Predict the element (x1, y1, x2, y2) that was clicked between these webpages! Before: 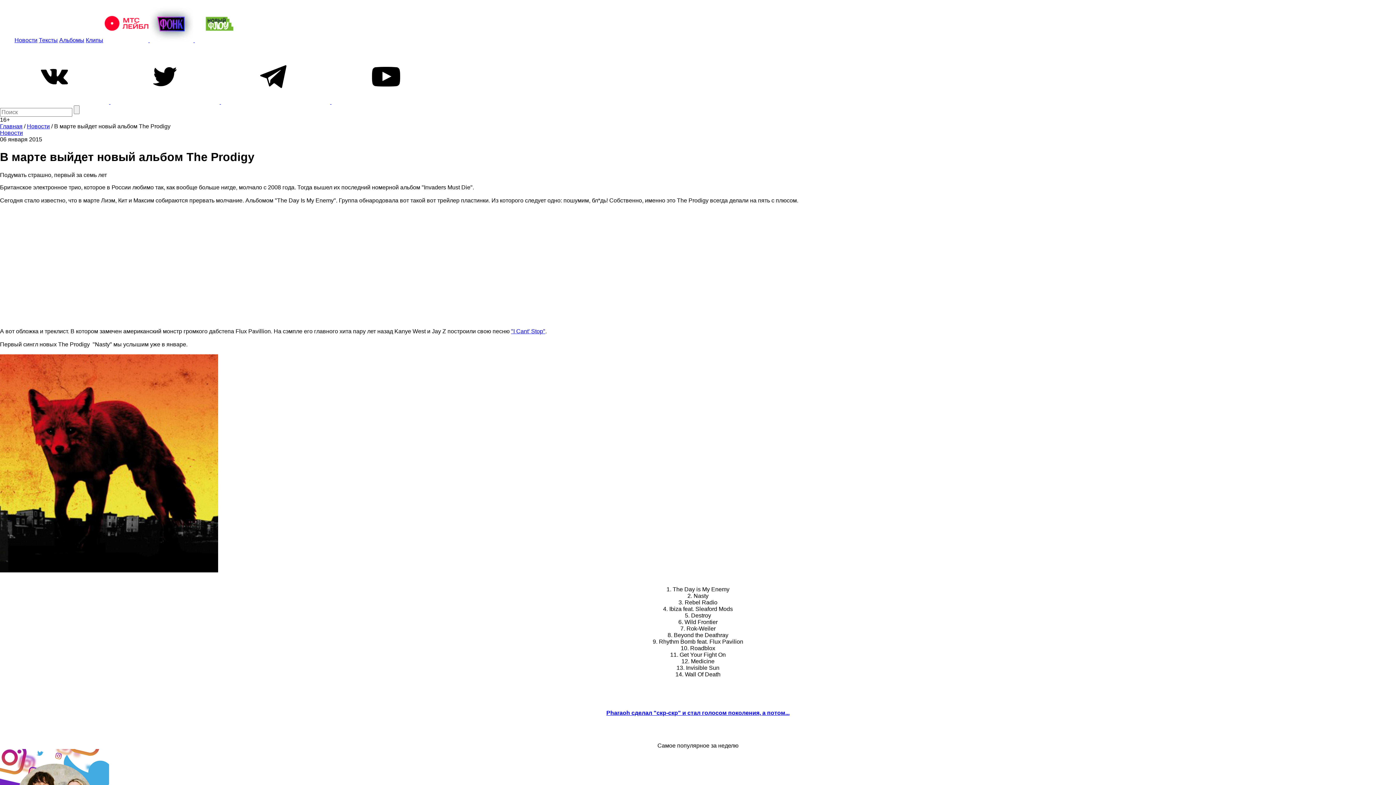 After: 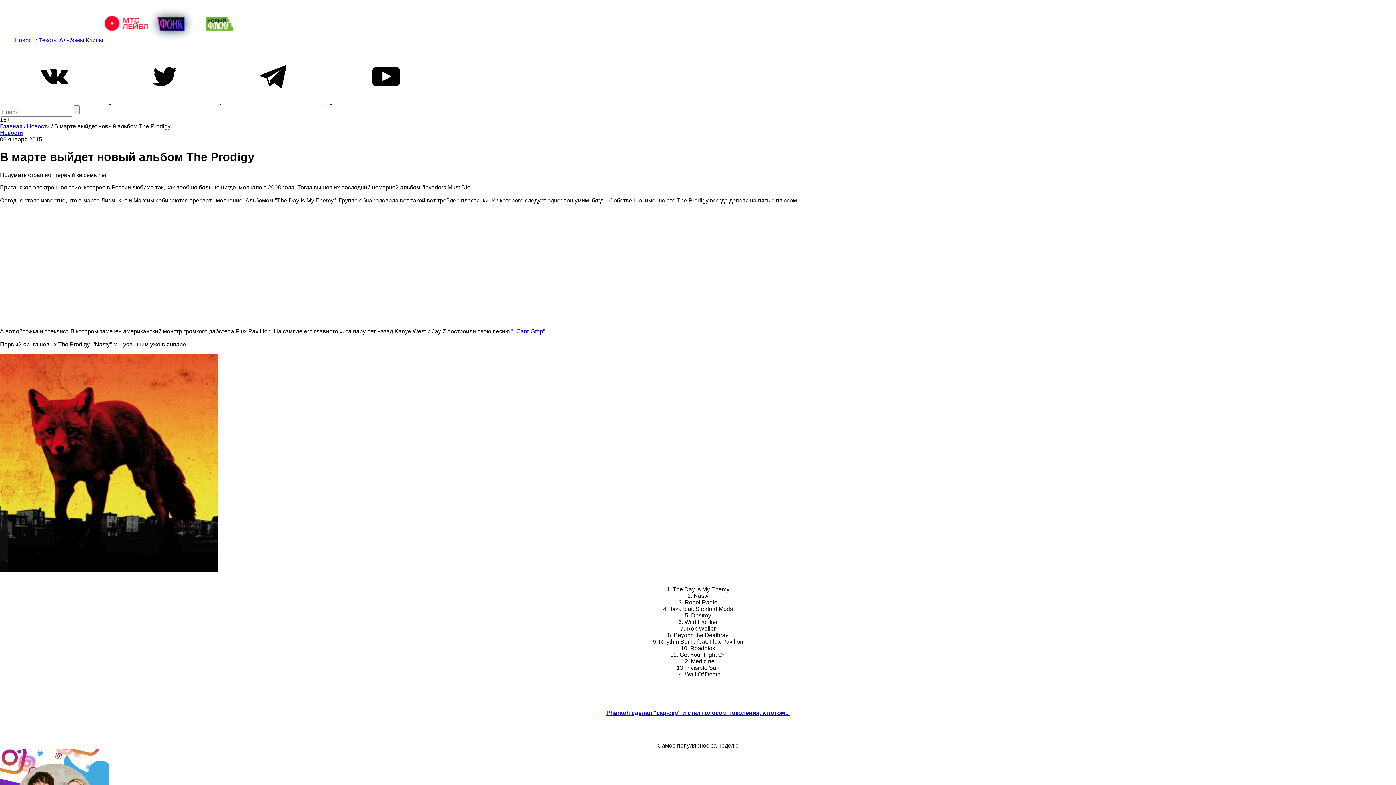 Action: bbox: (331, 98, 440, 105)